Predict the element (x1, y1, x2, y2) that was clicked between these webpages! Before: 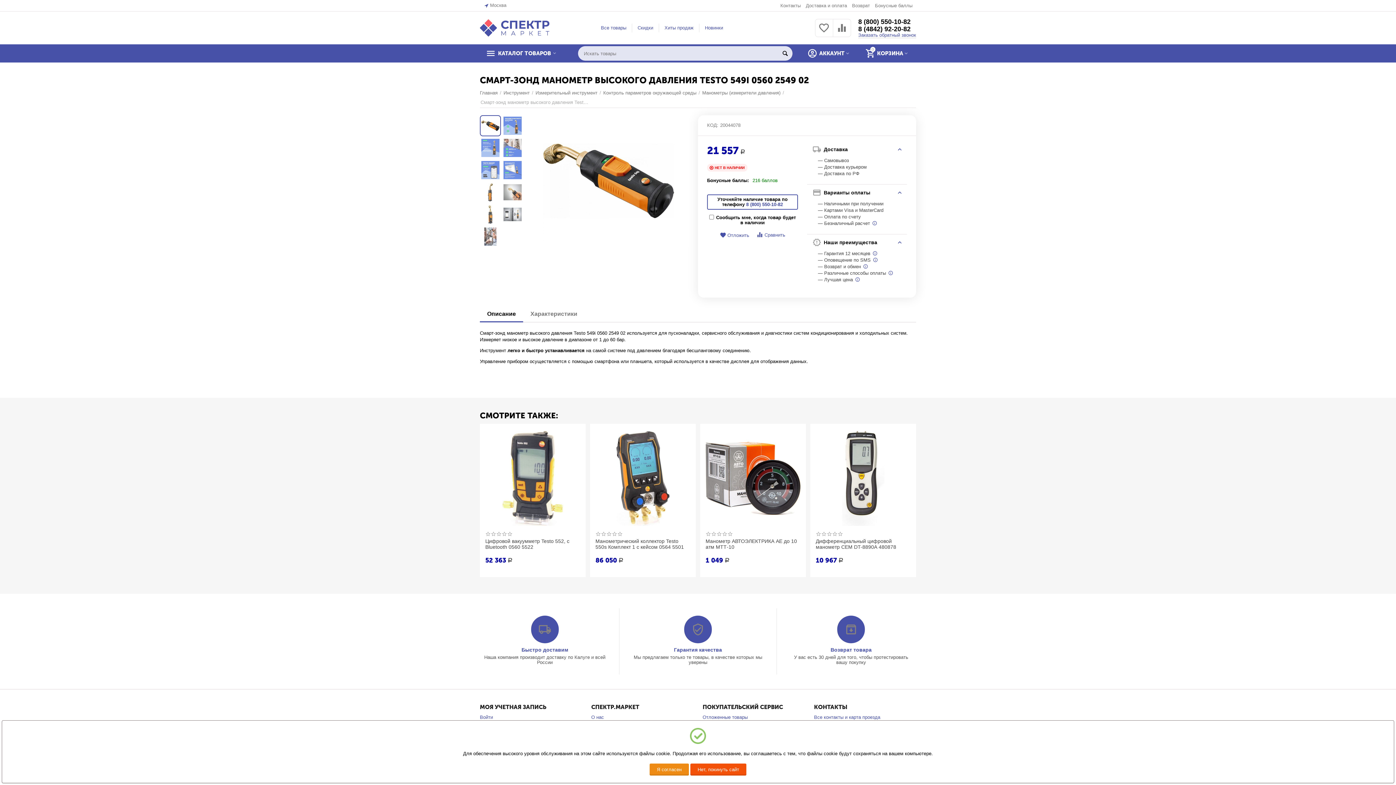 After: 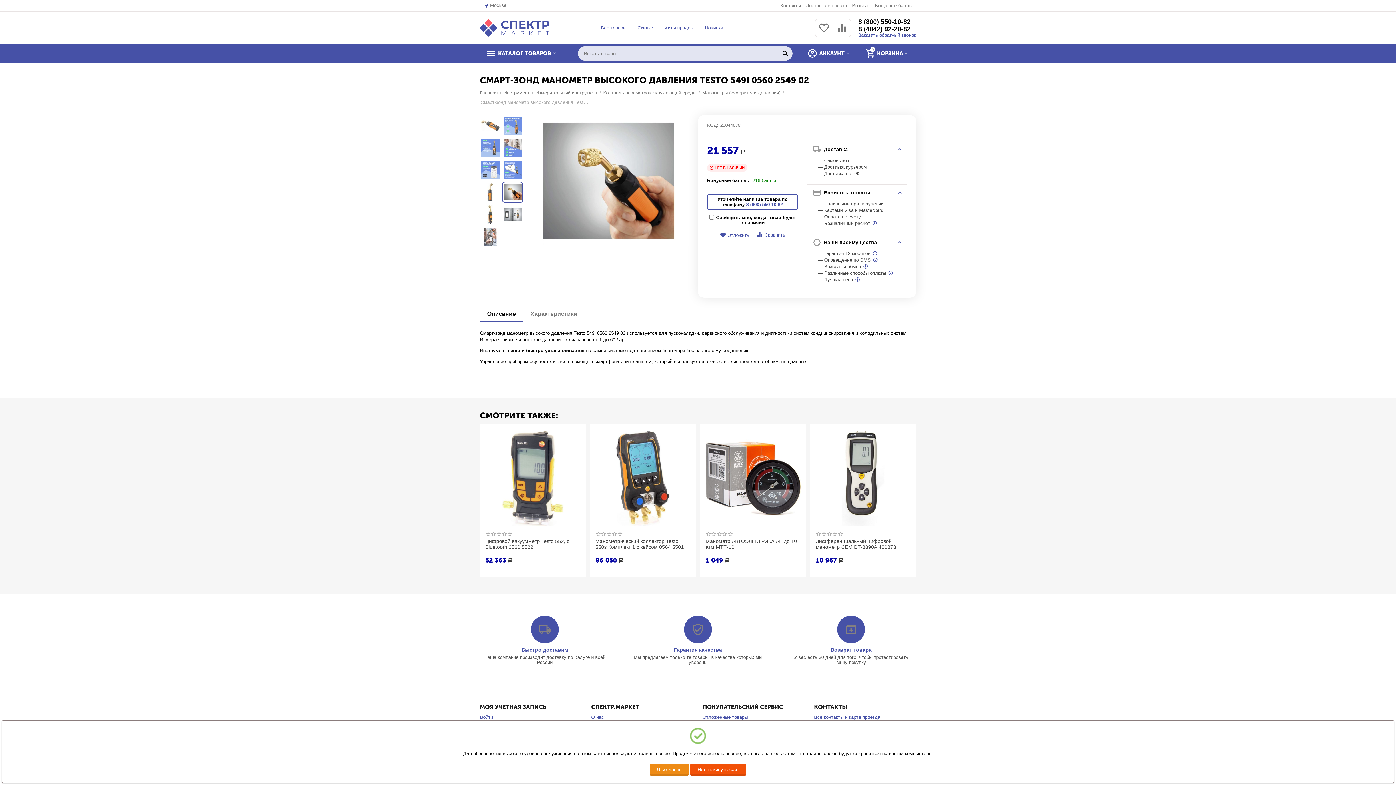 Action: bbox: (502, 181, 523, 202)